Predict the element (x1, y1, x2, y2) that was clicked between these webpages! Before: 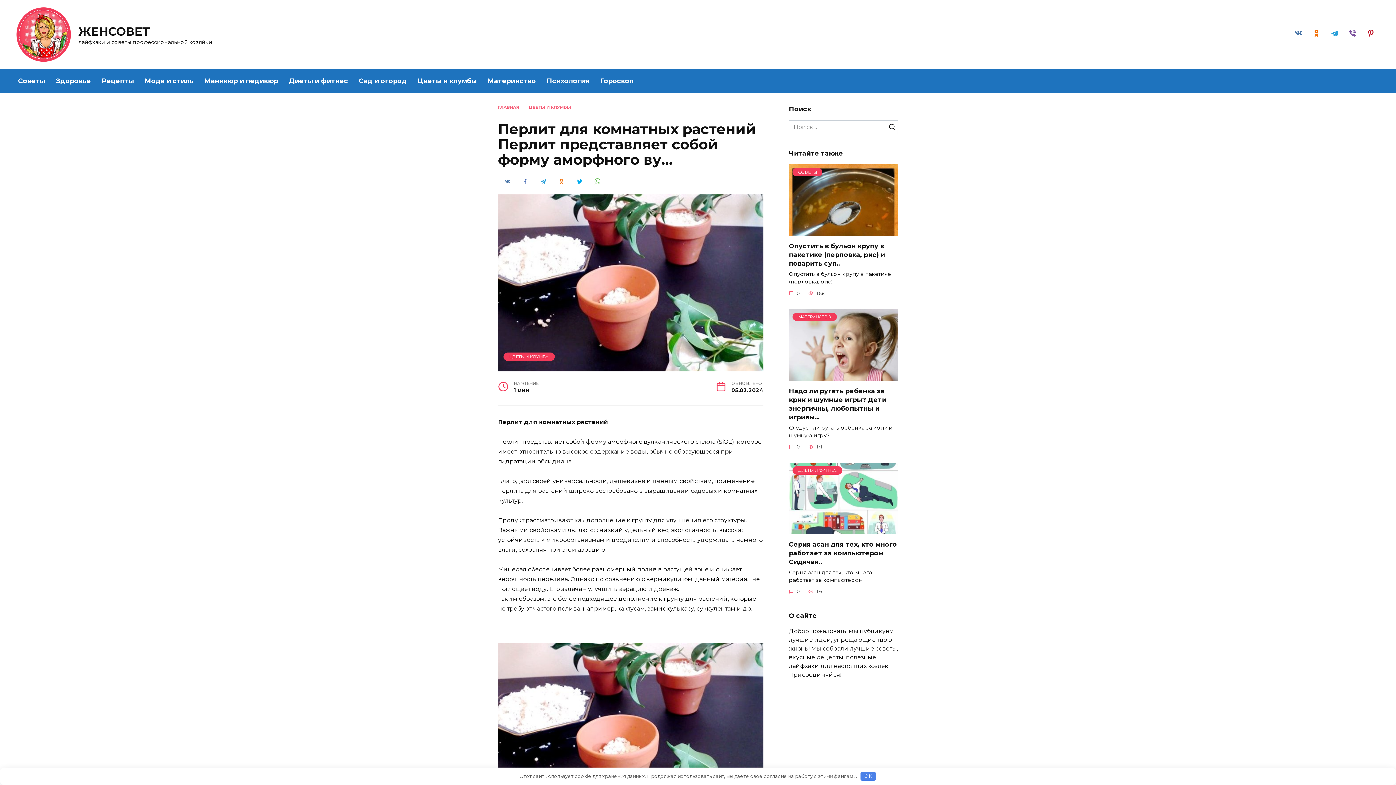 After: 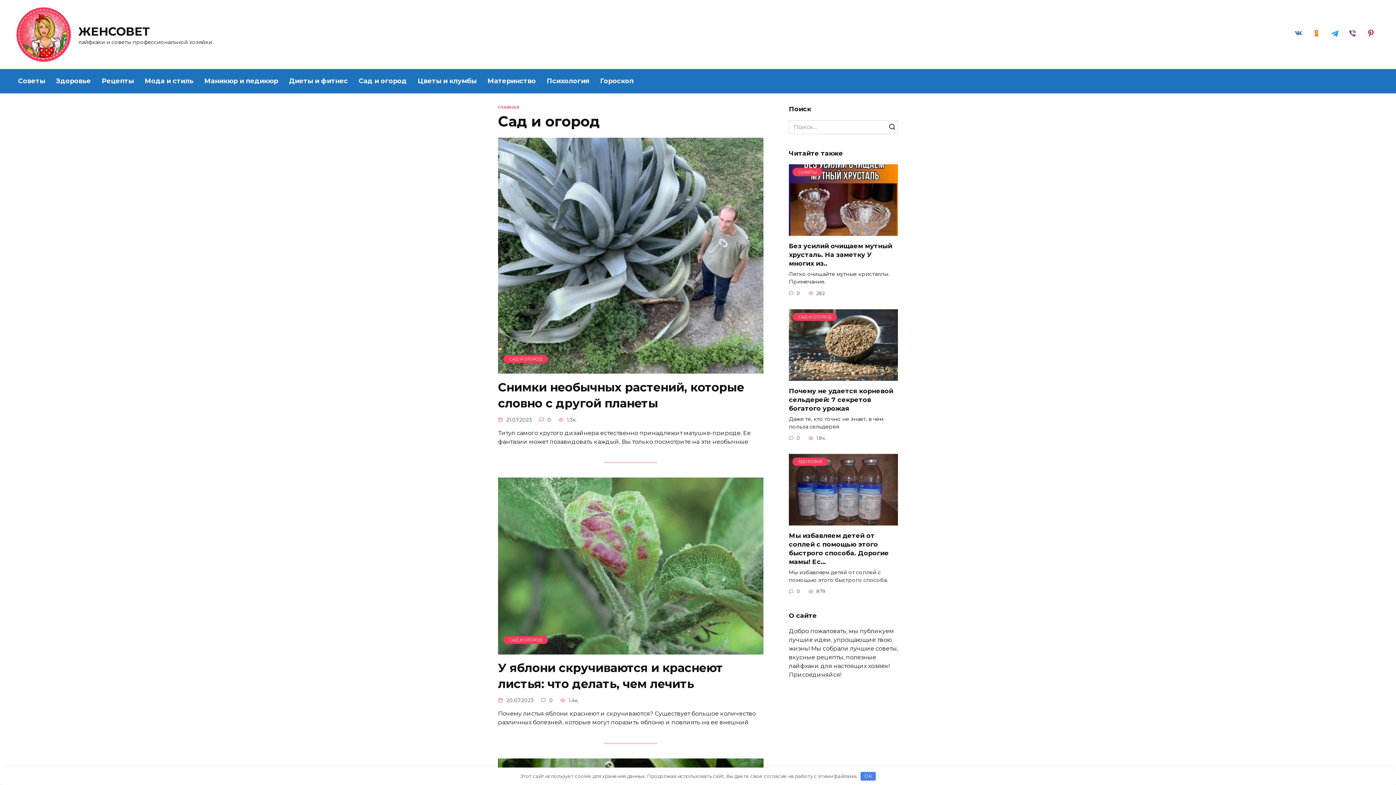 Action: bbox: (353, 69, 412, 93) label: Сад и огород